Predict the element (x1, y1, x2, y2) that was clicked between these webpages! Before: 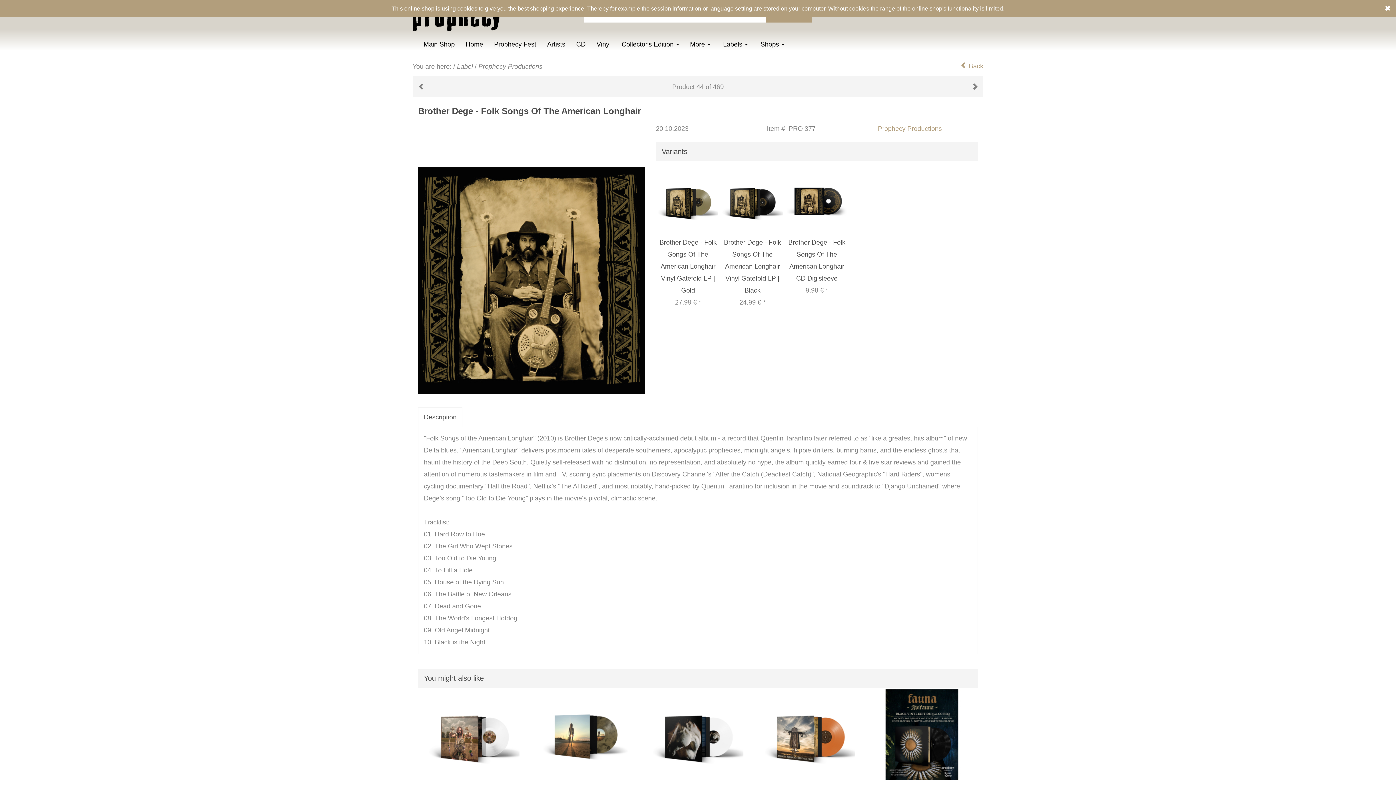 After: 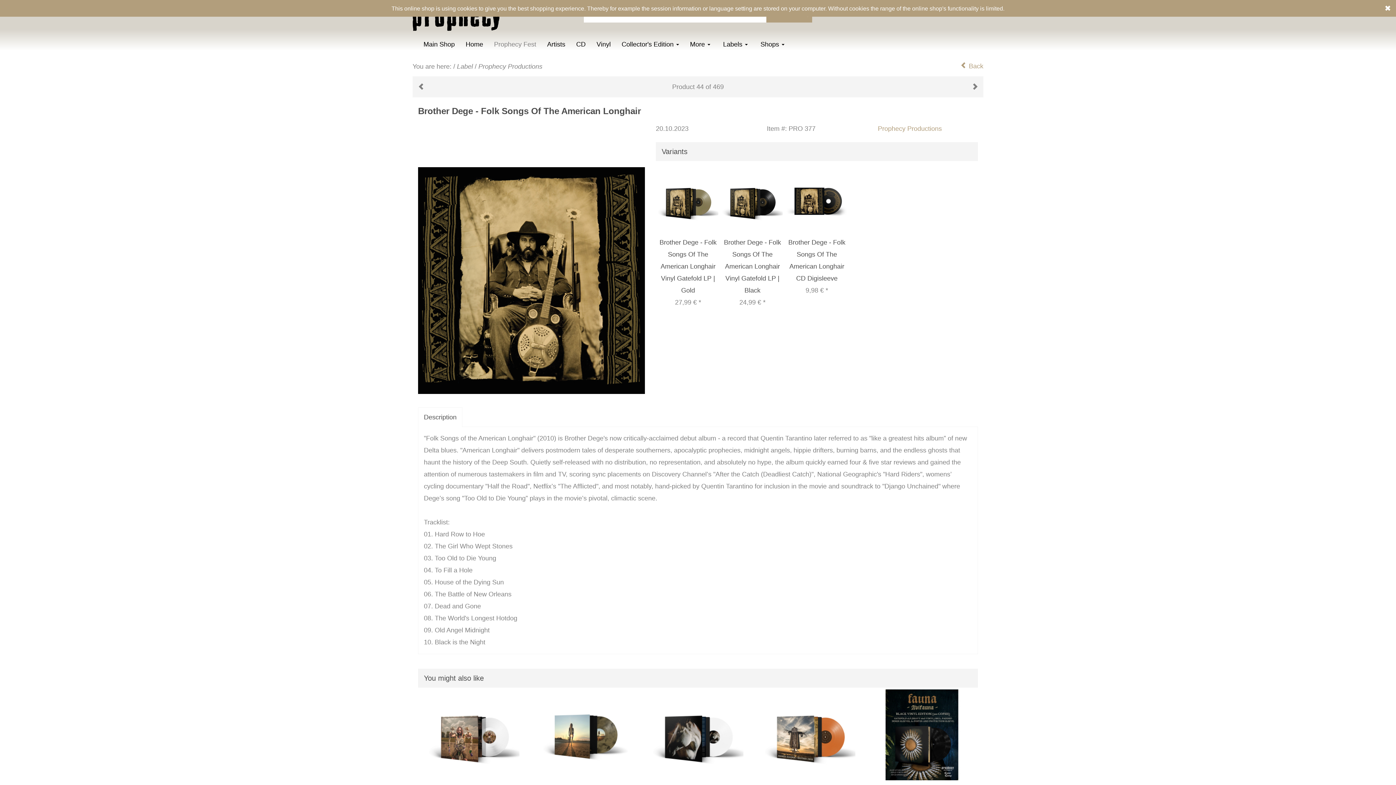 Action: label: Prophecy Fest bbox: (492, 31, 538, 57)